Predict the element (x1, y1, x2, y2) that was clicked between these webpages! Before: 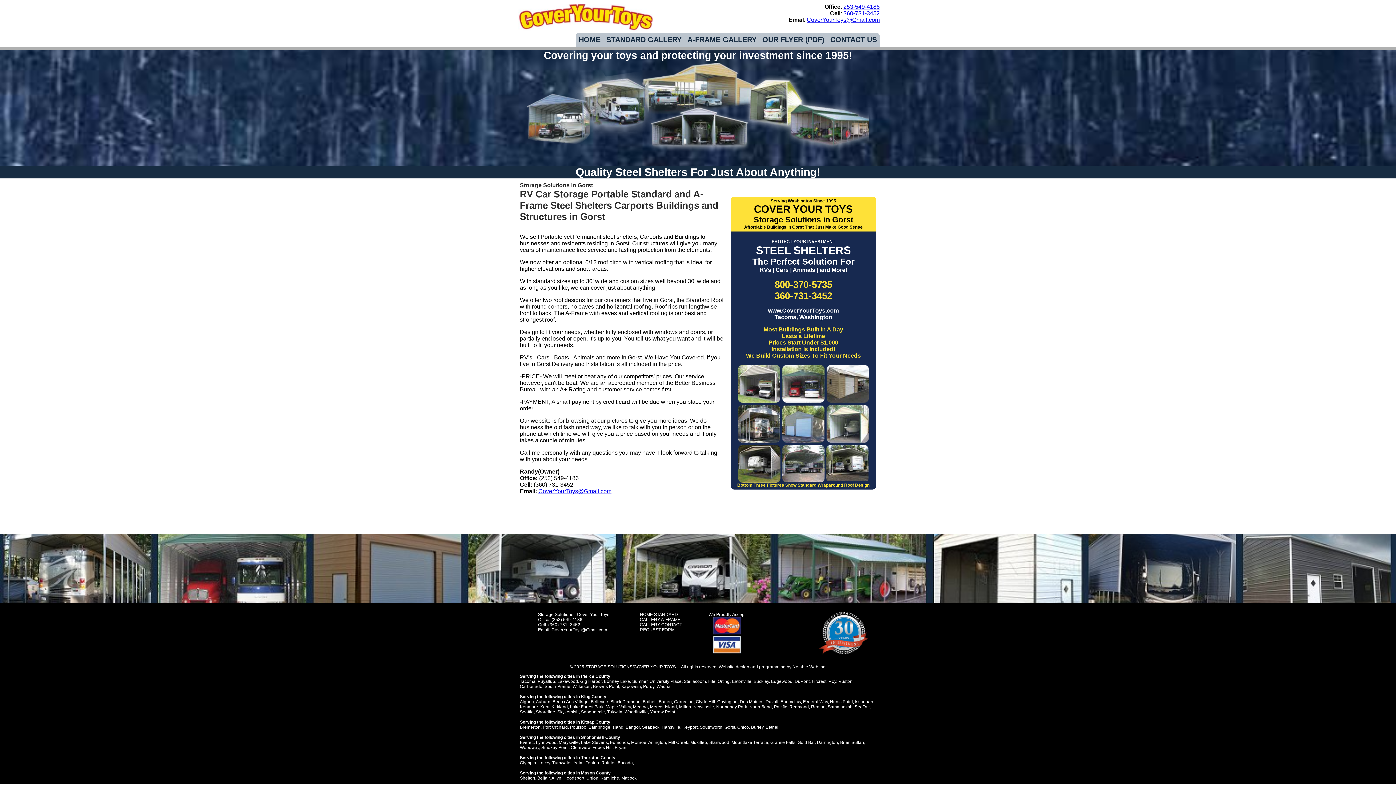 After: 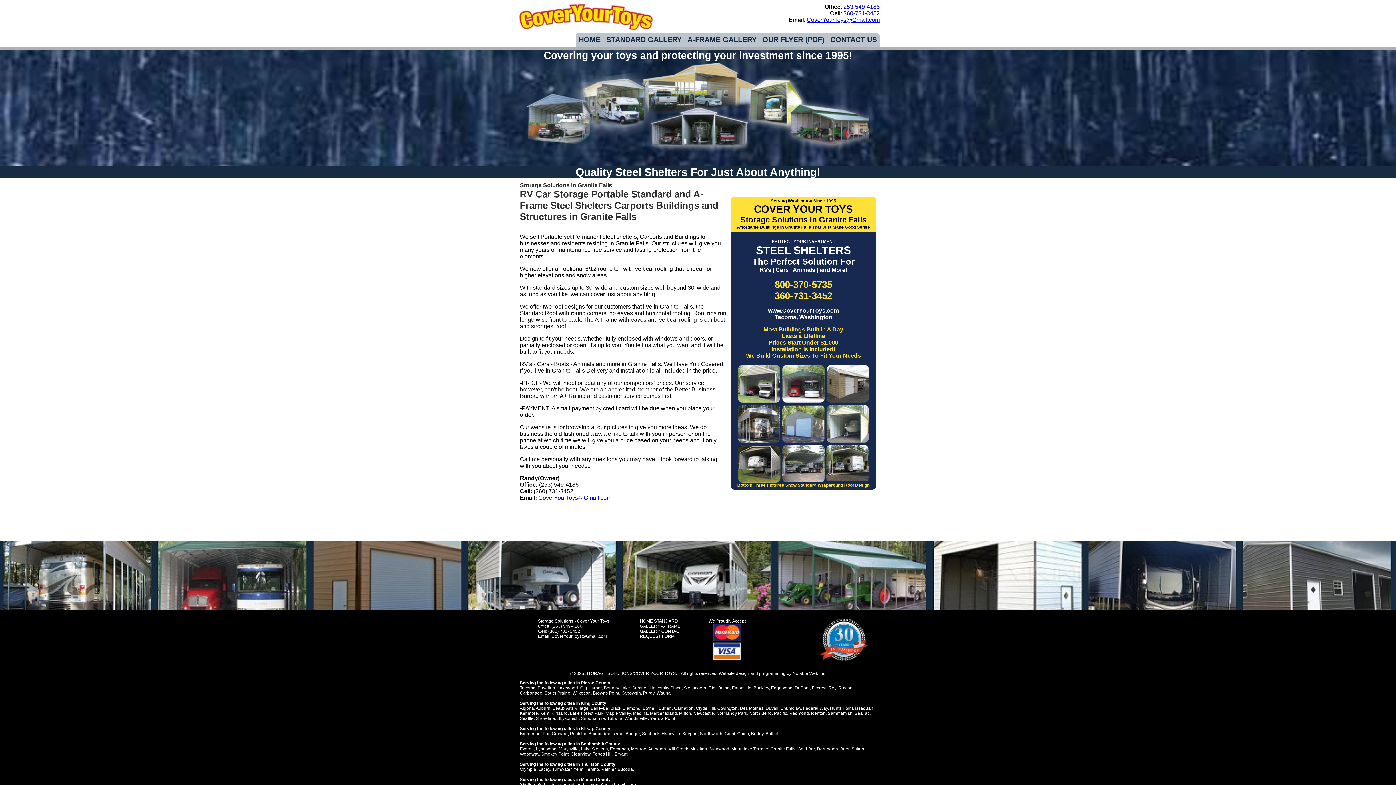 Action: bbox: (770, 740, 795, 745) label: Granite Falls